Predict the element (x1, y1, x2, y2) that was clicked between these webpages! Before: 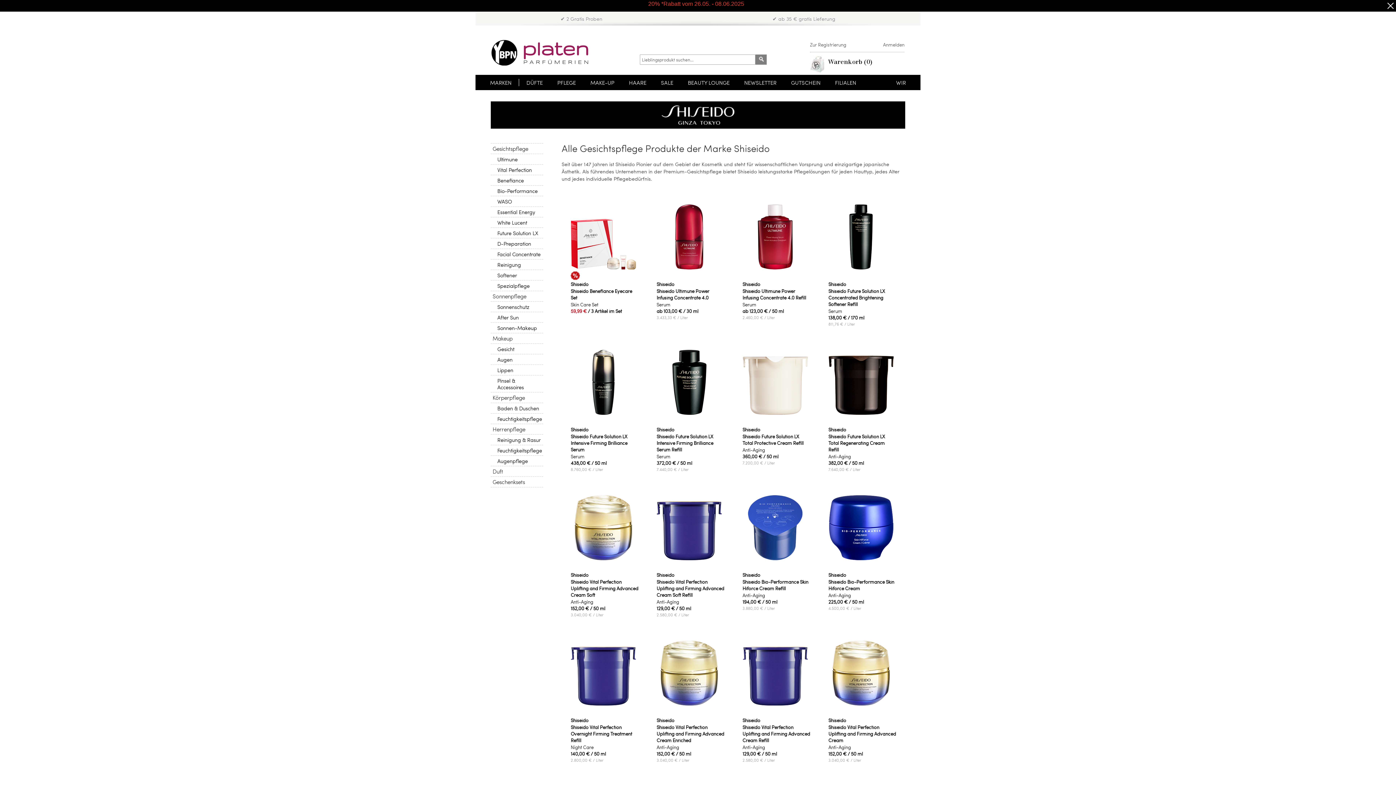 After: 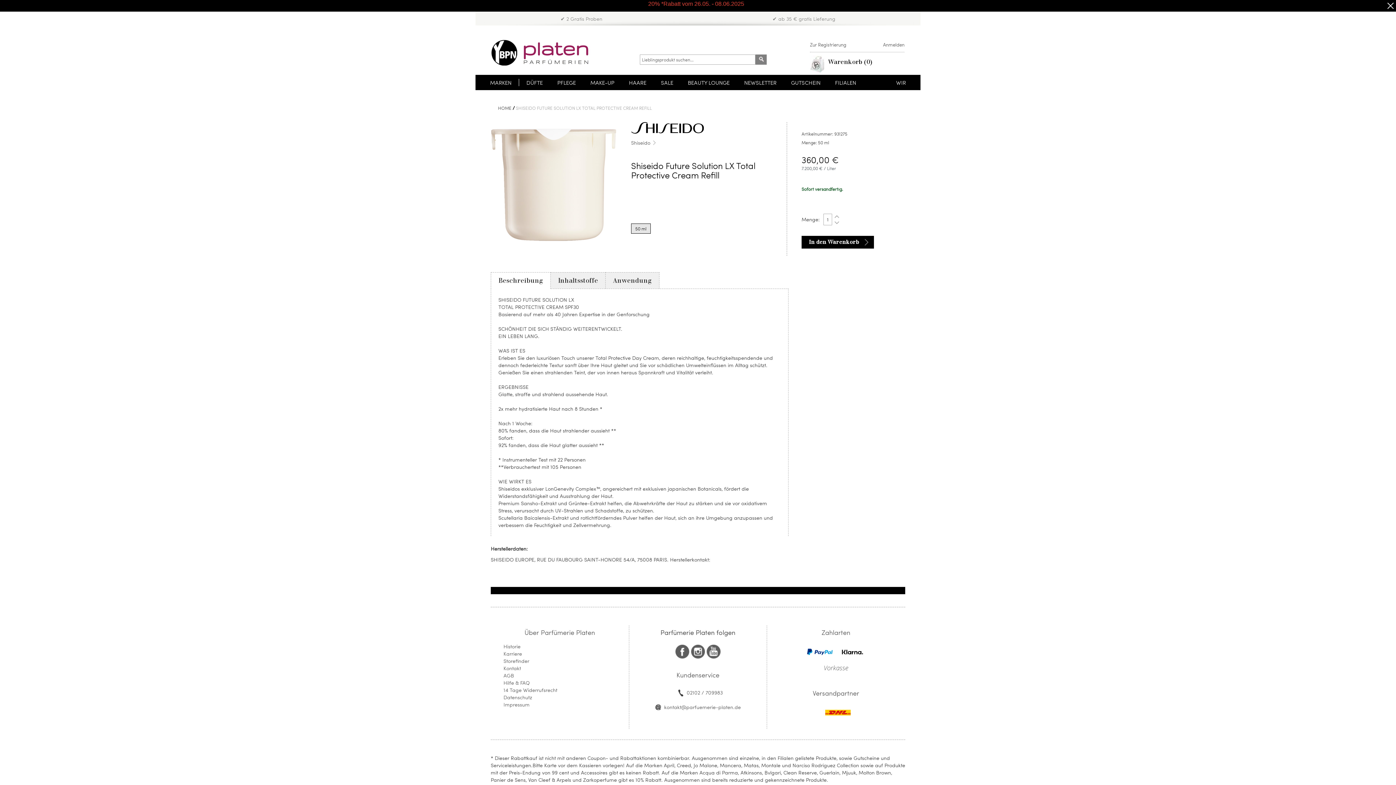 Action: bbox: (742, 433, 810, 446) label: Shiseido Future Solution LX Total Protective Cream Refill